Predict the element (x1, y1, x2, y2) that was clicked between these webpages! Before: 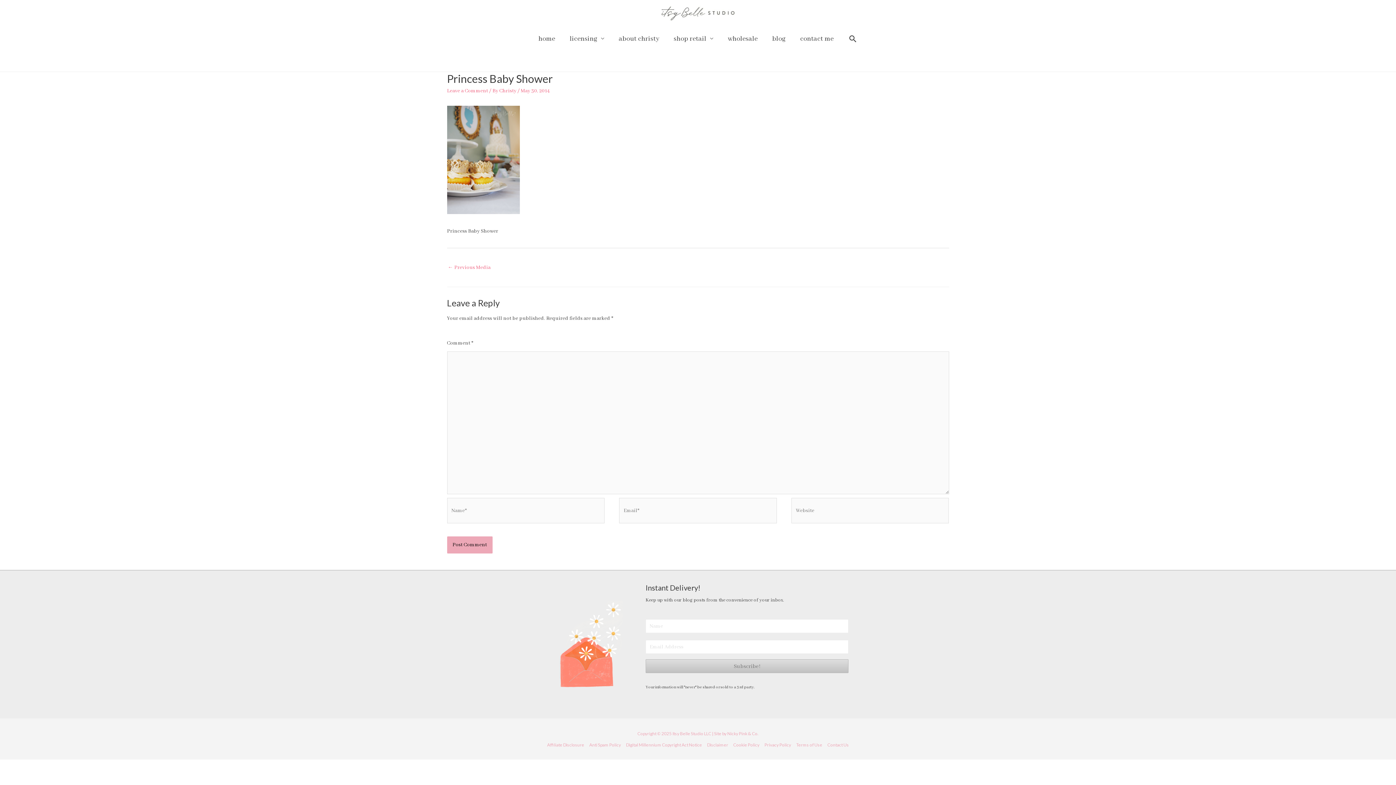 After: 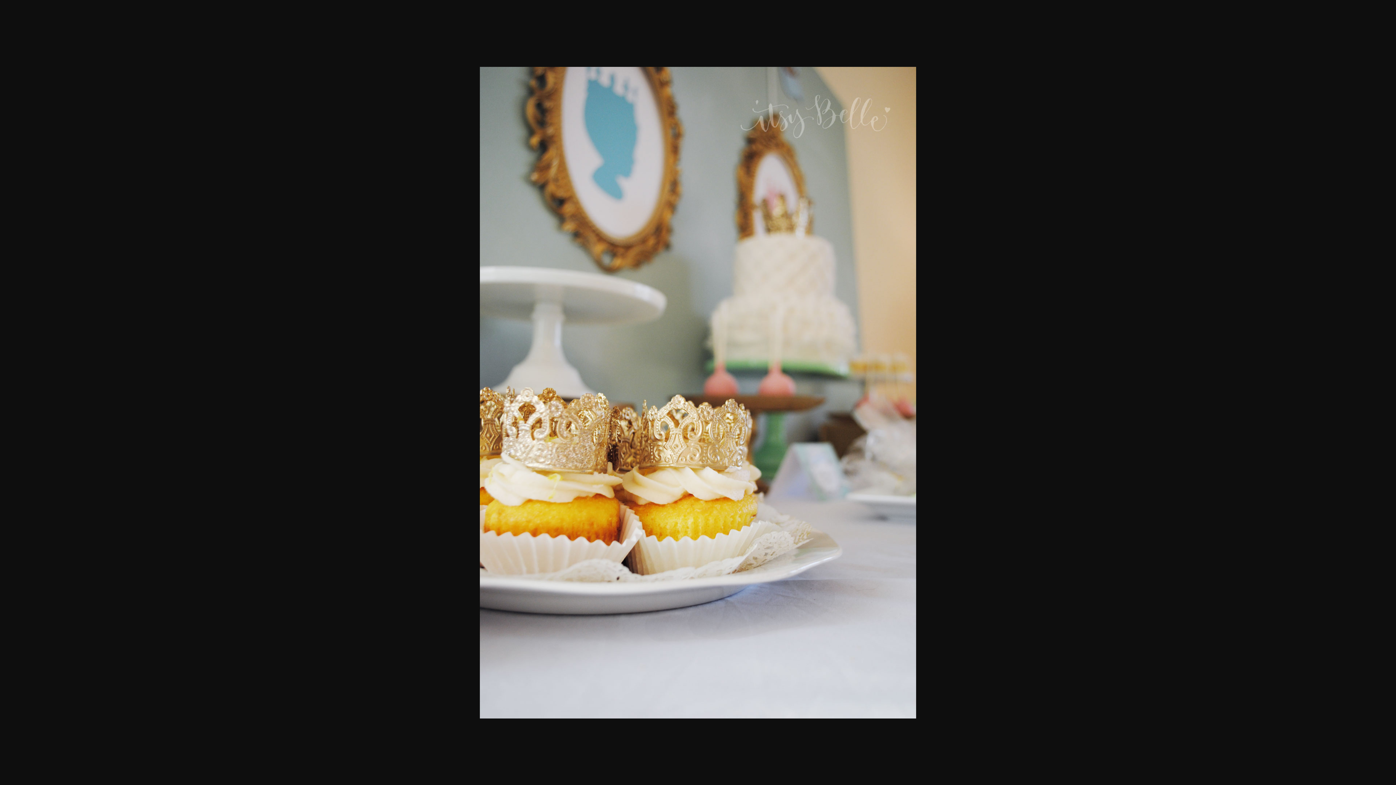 Action: bbox: (447, 156, 519, 163)